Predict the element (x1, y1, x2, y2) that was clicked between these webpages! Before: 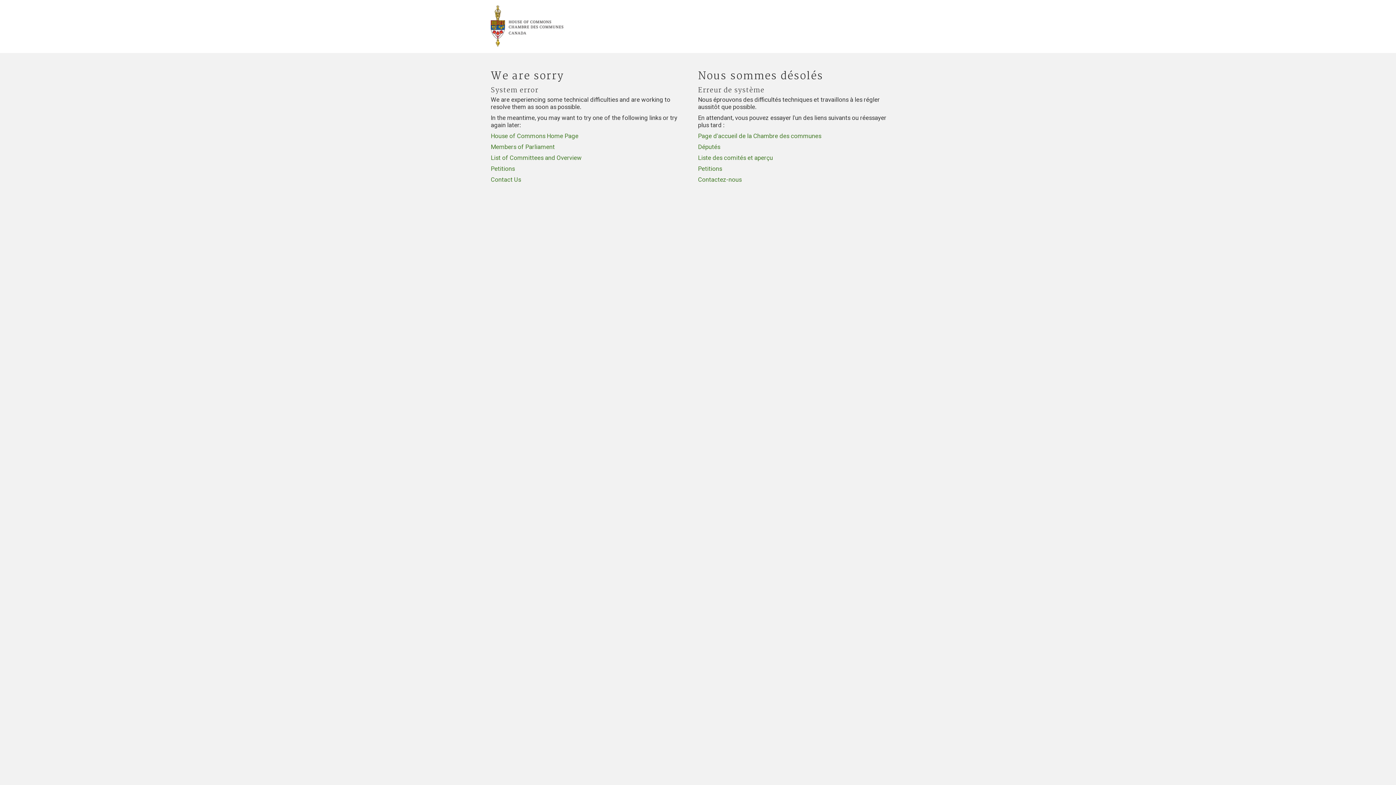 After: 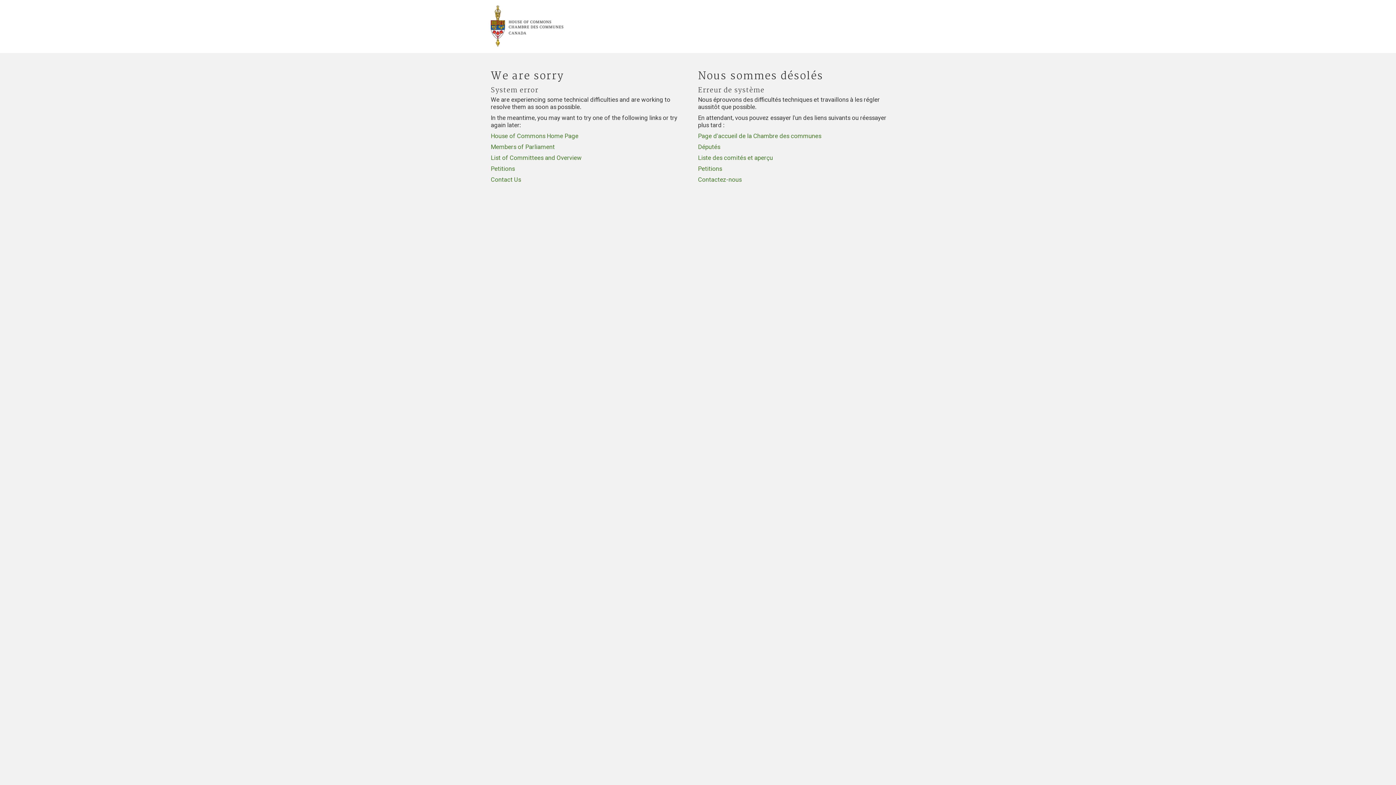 Action: label: Liste des comités et aperçu bbox: (698, 154, 773, 161)